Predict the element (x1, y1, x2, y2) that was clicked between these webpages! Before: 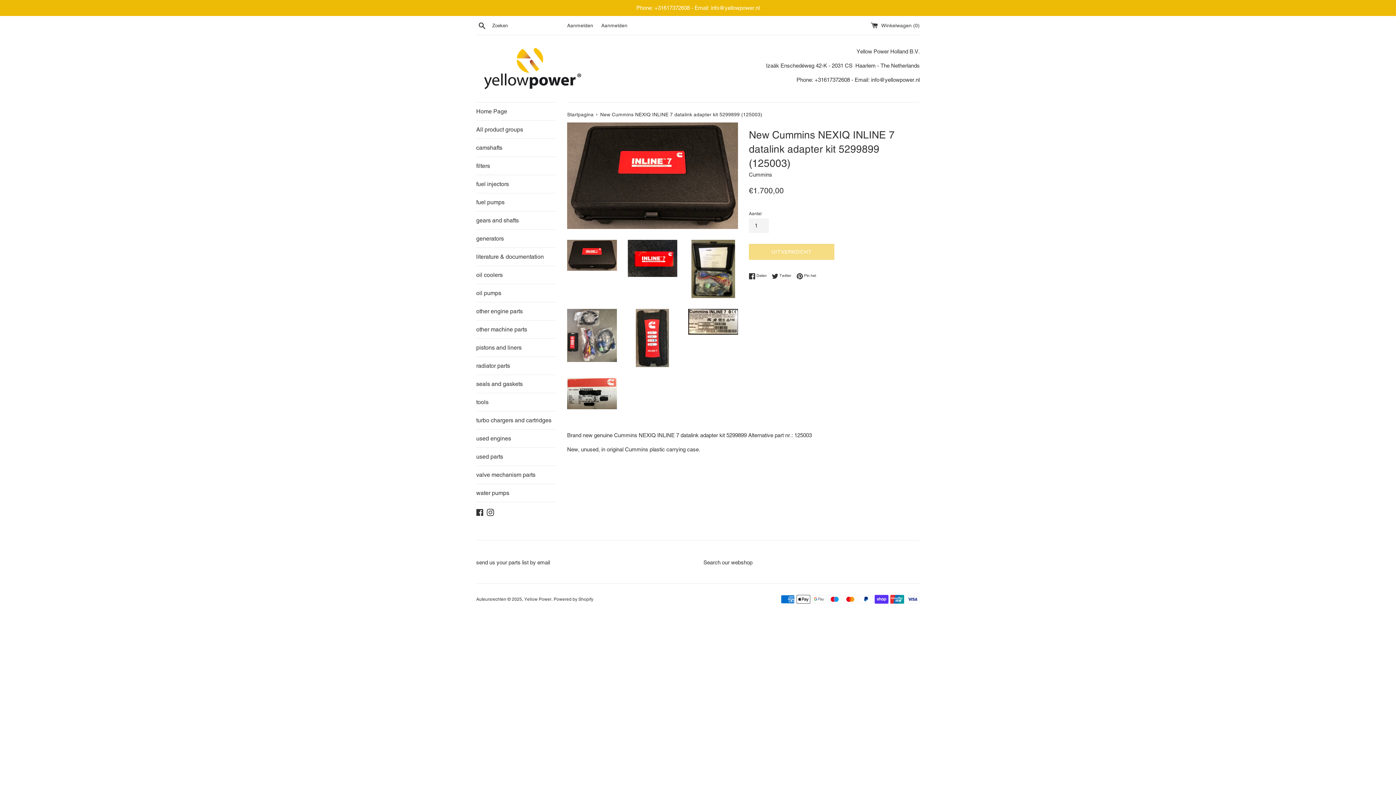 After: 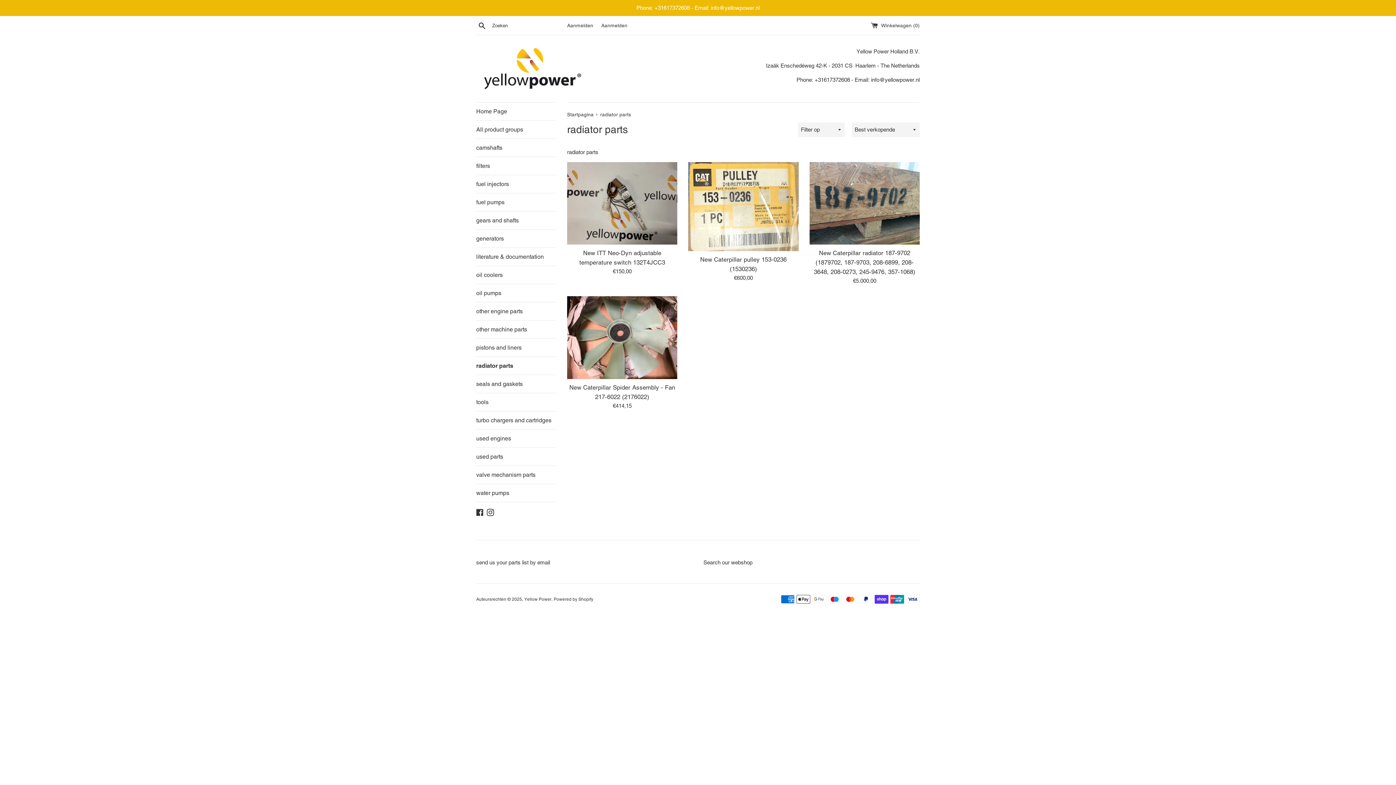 Action: label: radiator parts bbox: (476, 357, 556, 374)